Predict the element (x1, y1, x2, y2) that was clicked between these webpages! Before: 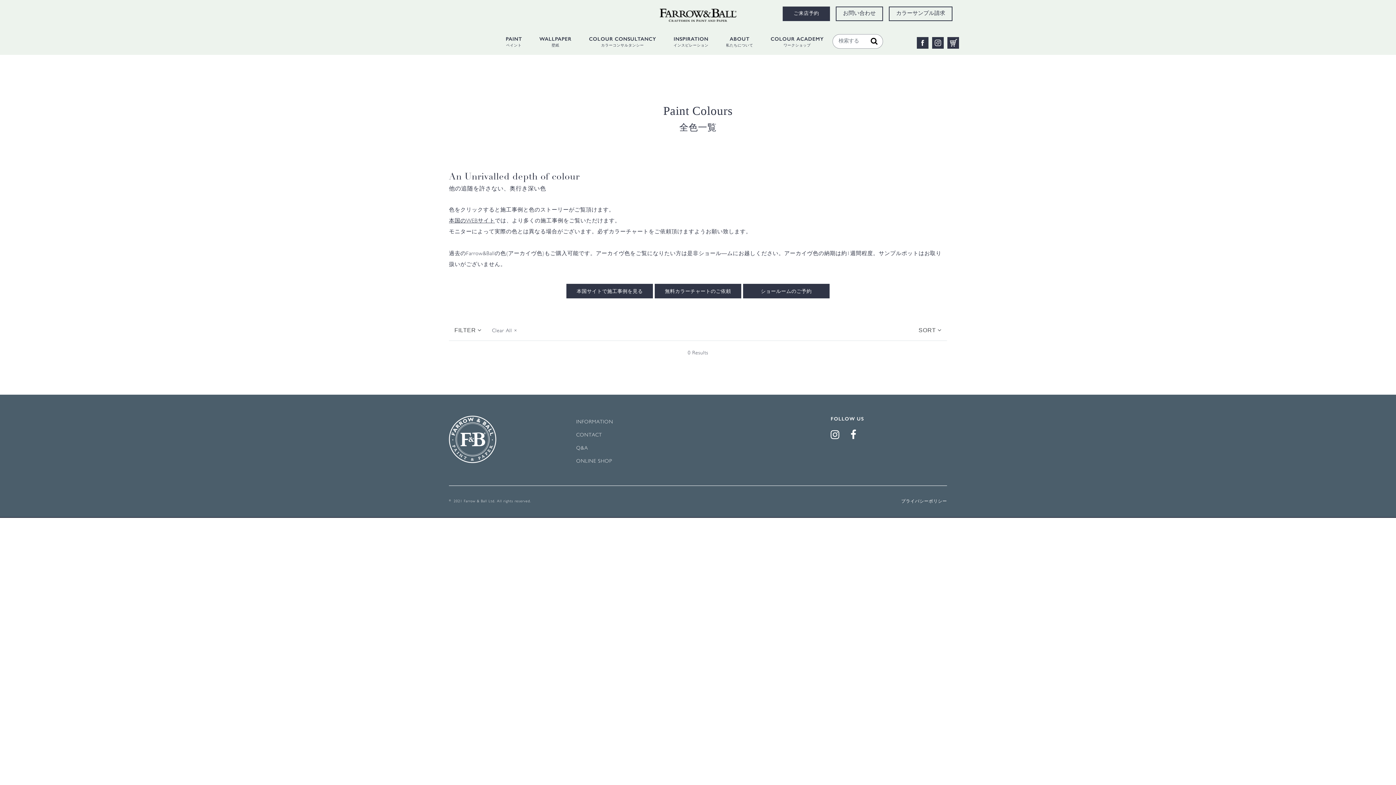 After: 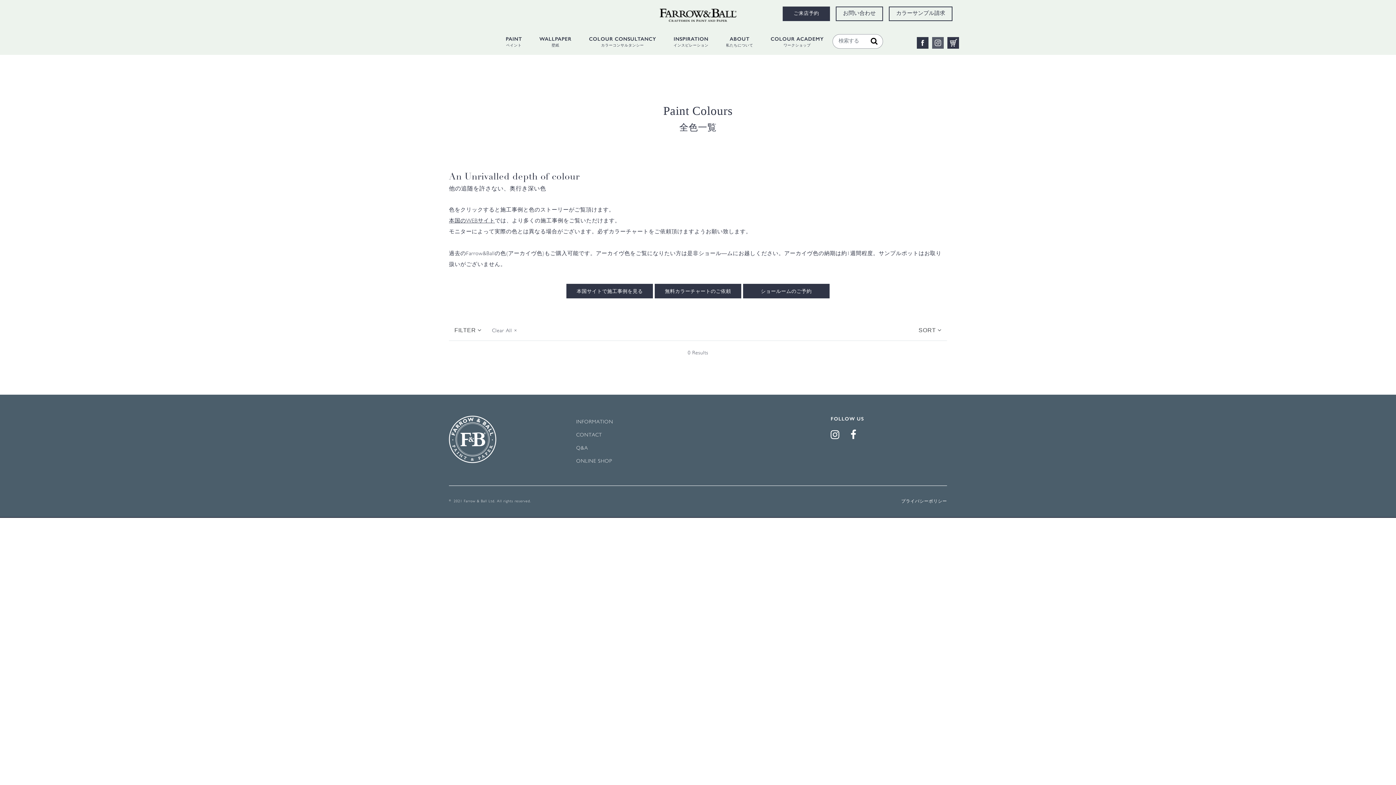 Action: bbox: (932, 36, 944, 48)